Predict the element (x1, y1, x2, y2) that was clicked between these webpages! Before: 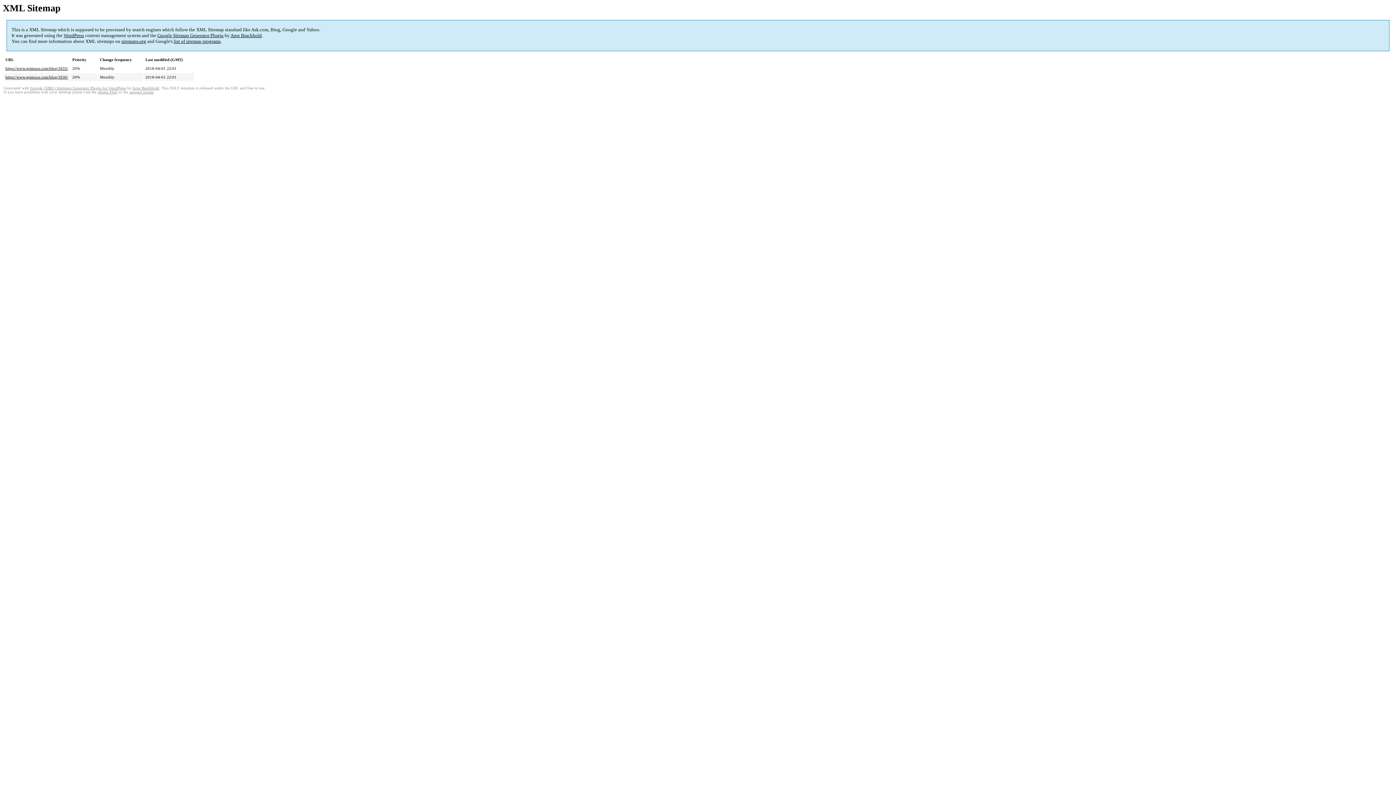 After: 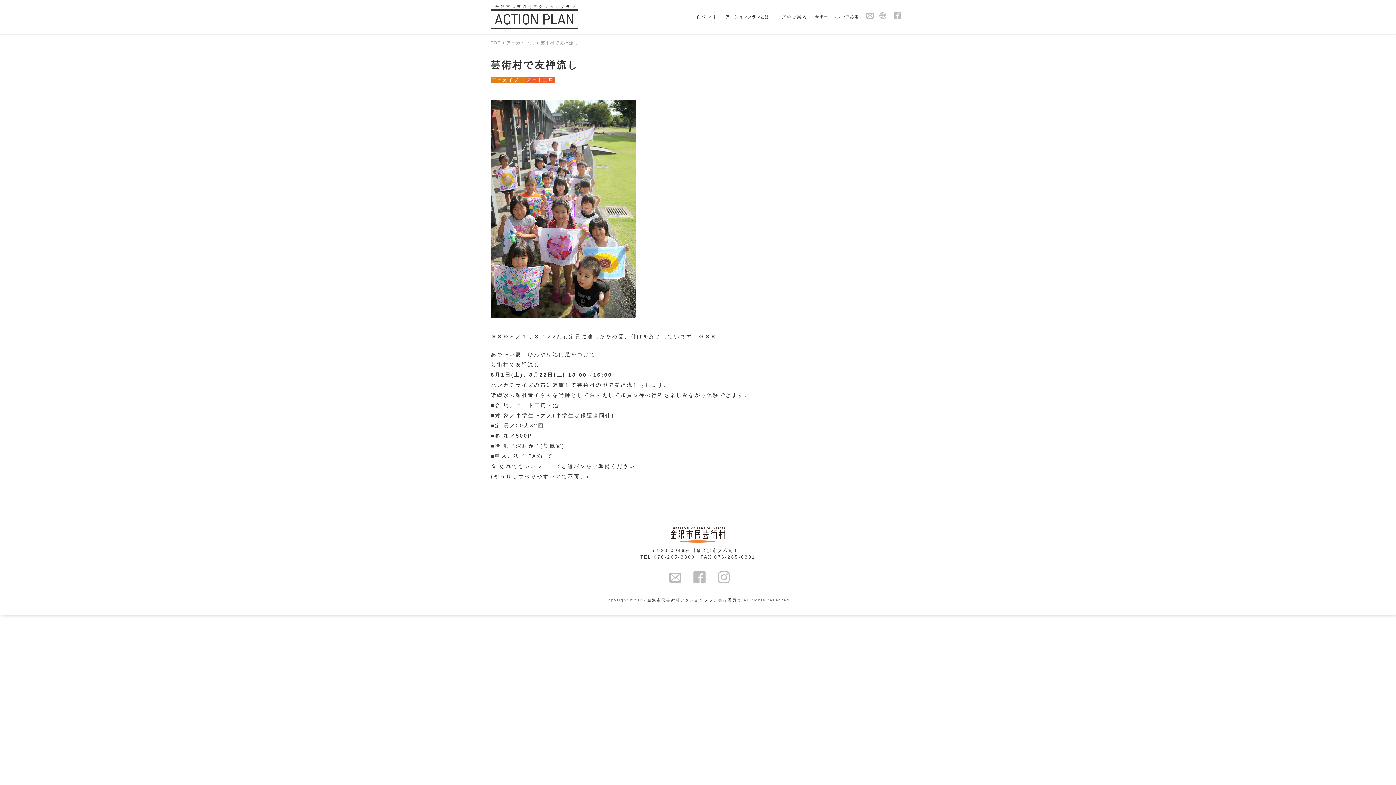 Action: bbox: (5, 66, 68, 70) label: https://www.geimura.com/blog/3933/